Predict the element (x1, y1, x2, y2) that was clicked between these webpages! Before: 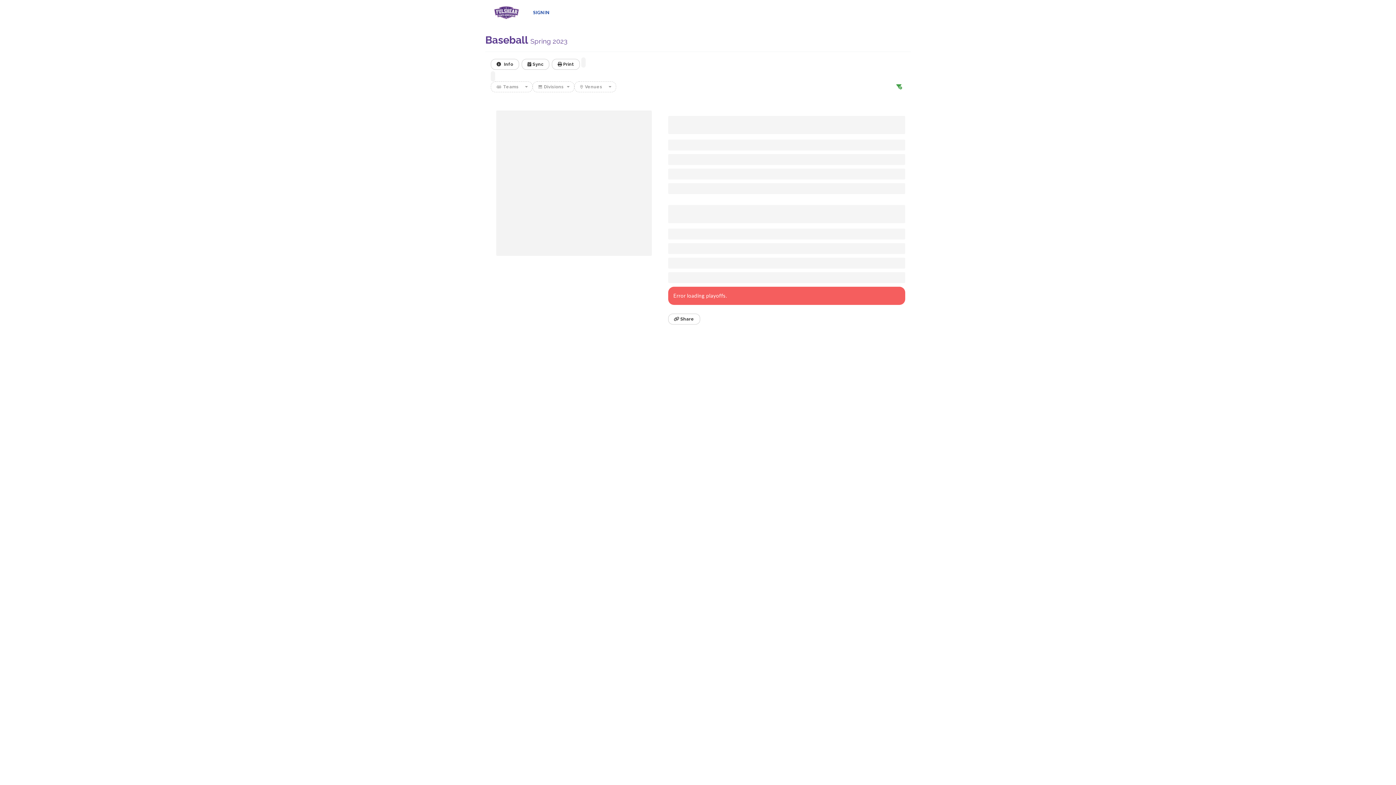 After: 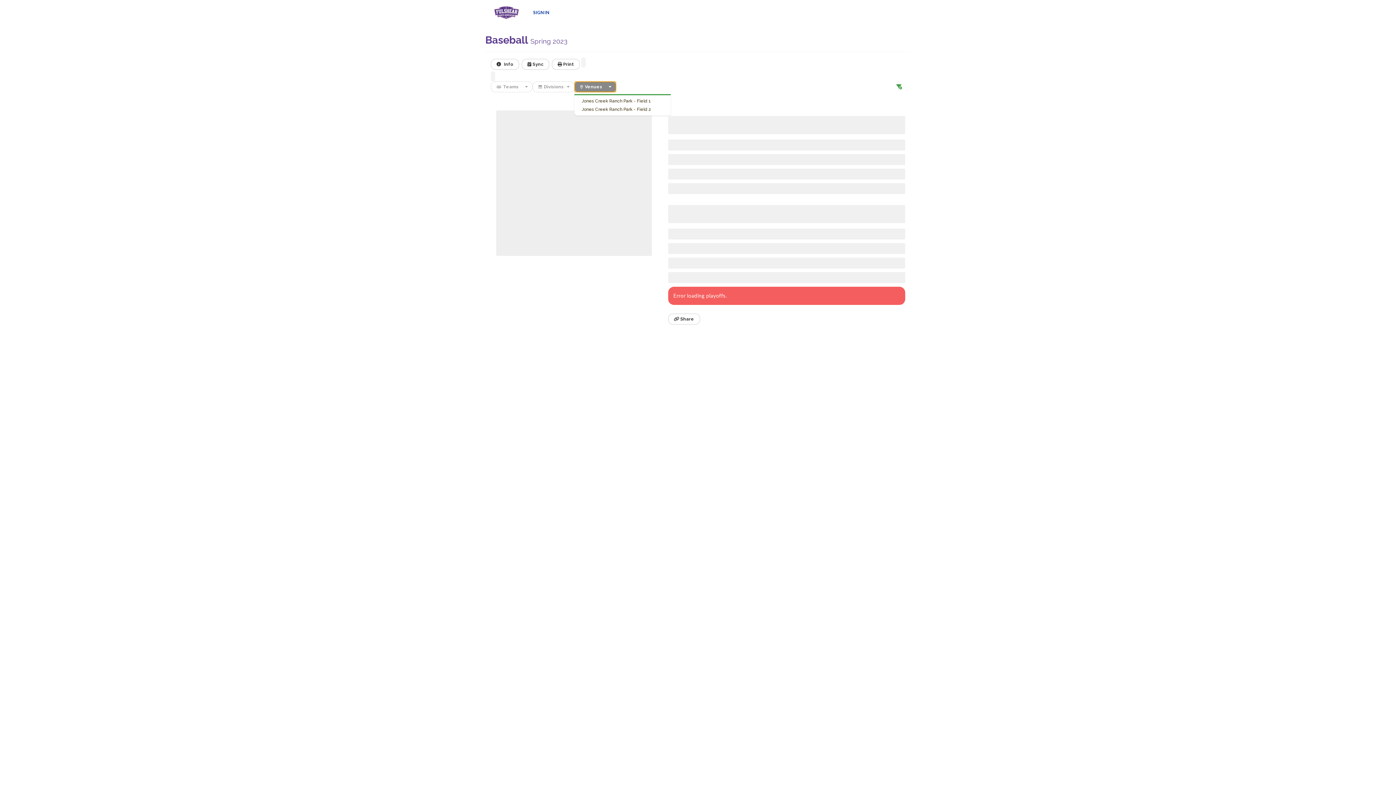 Action: label: Venues
  bbox: (574, 81, 616, 92)